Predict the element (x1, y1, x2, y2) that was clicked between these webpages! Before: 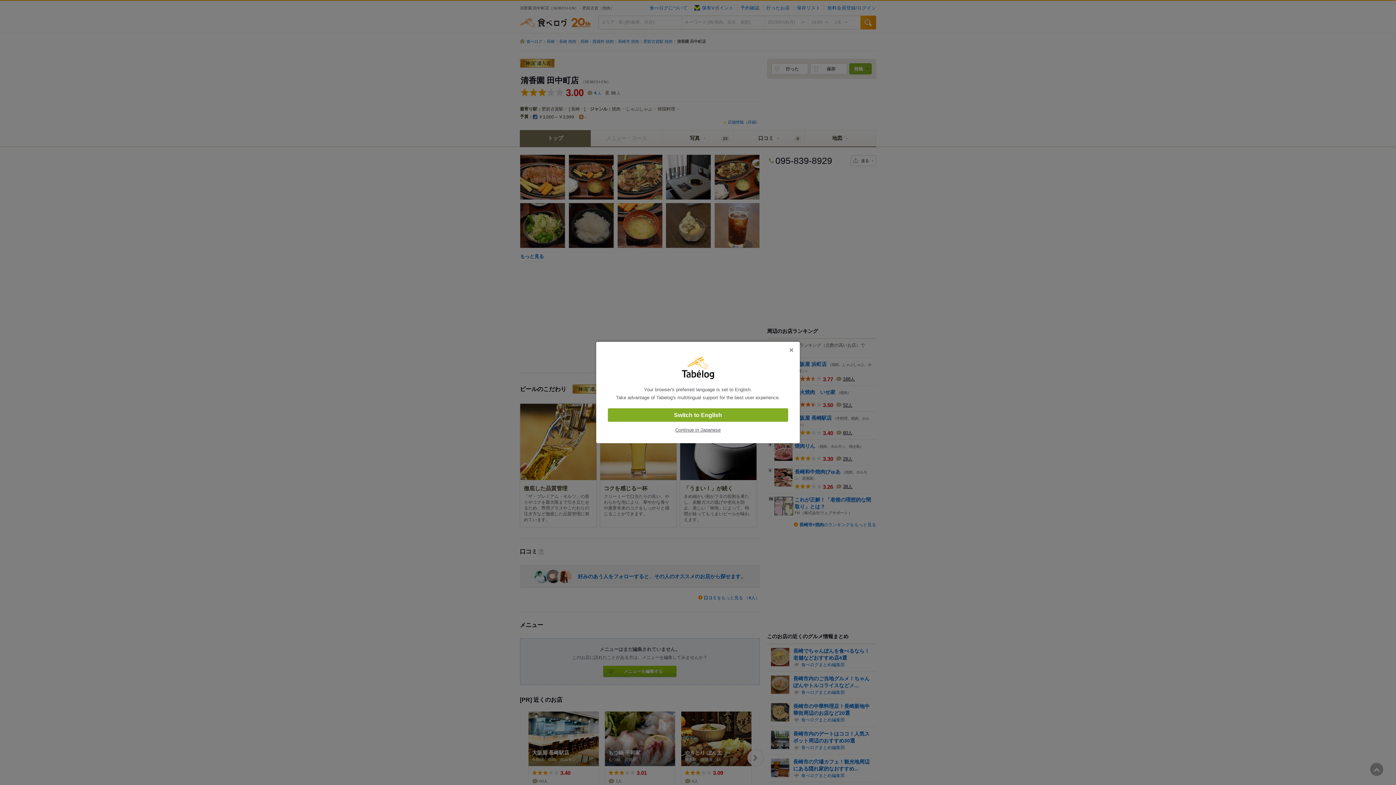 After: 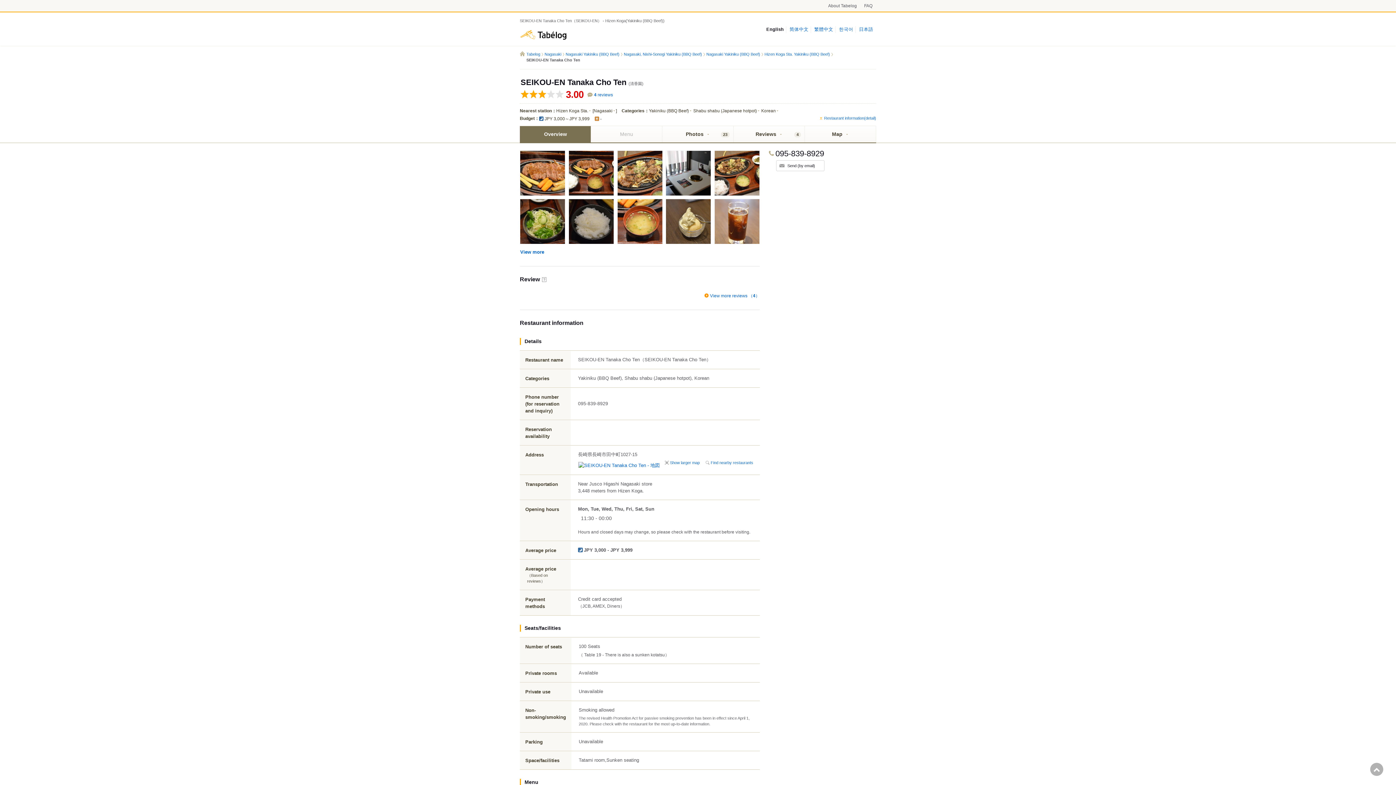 Action: bbox: (608, 408, 788, 422) label: Switch to English